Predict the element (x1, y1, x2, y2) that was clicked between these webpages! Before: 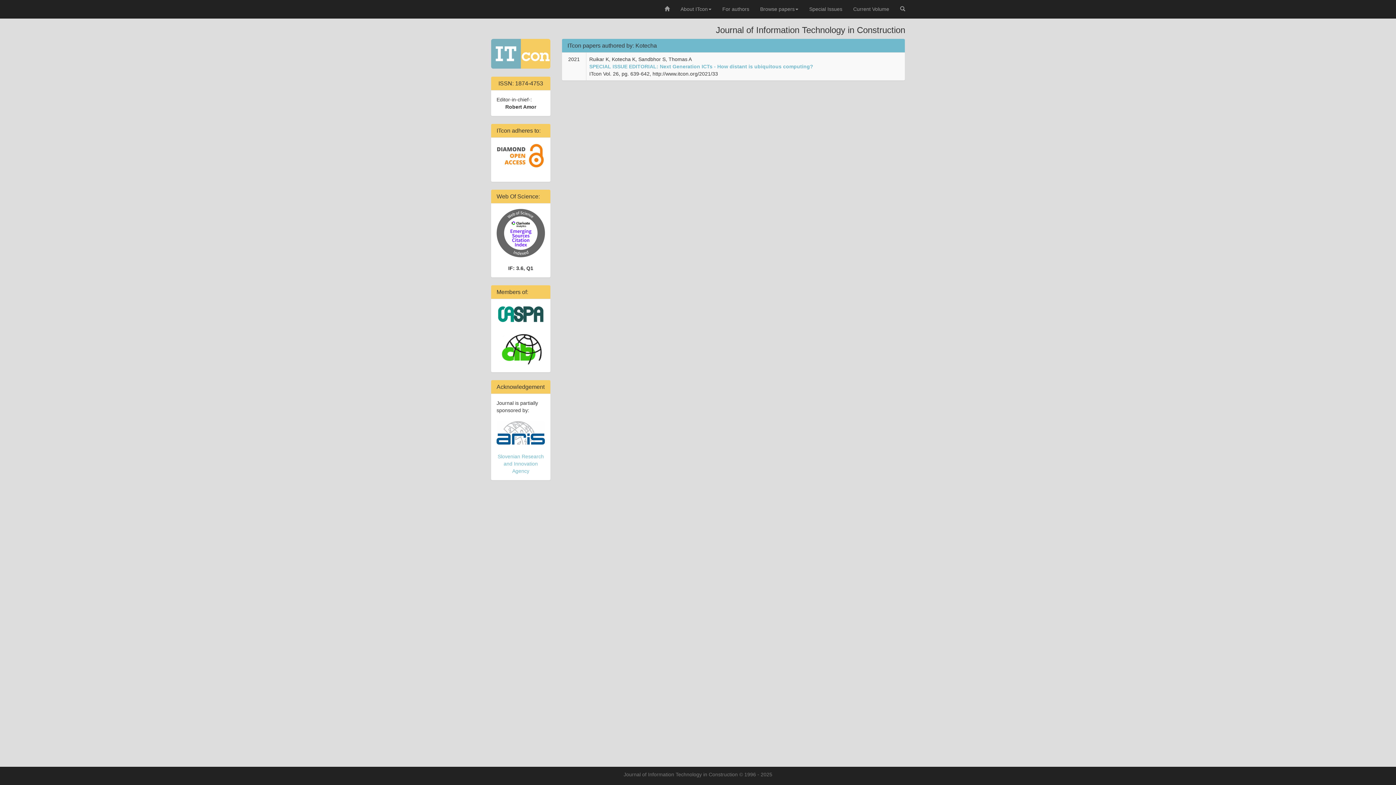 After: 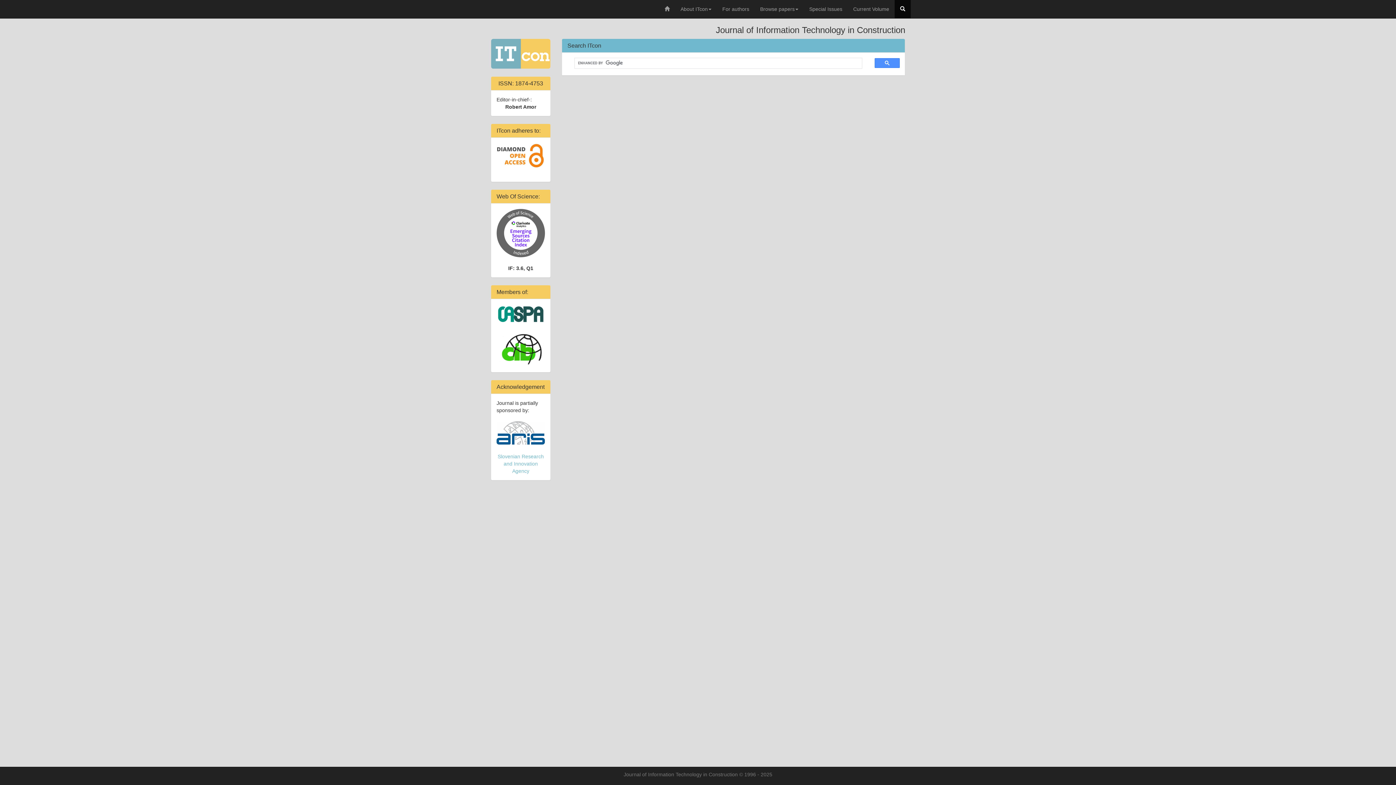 Action: bbox: (894, 0, 910, 18)